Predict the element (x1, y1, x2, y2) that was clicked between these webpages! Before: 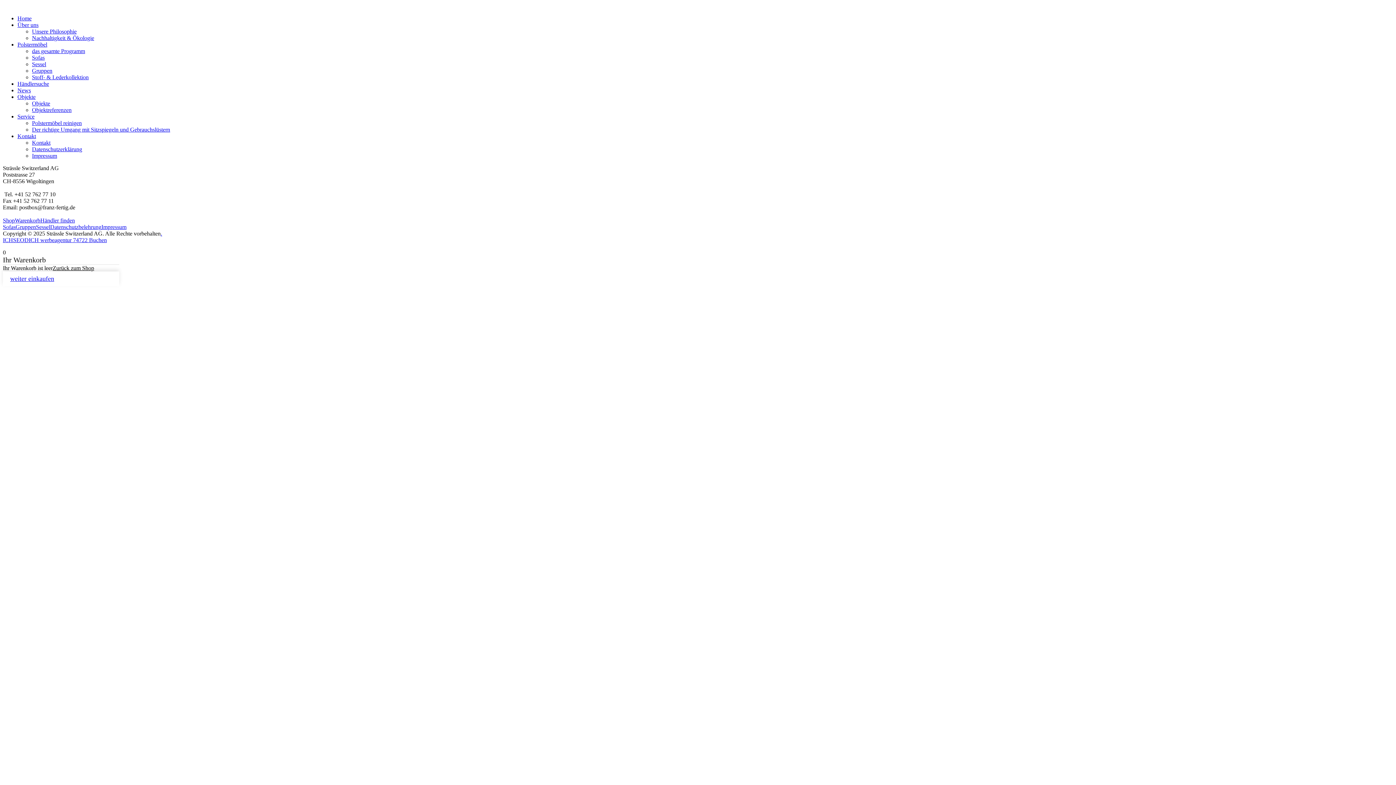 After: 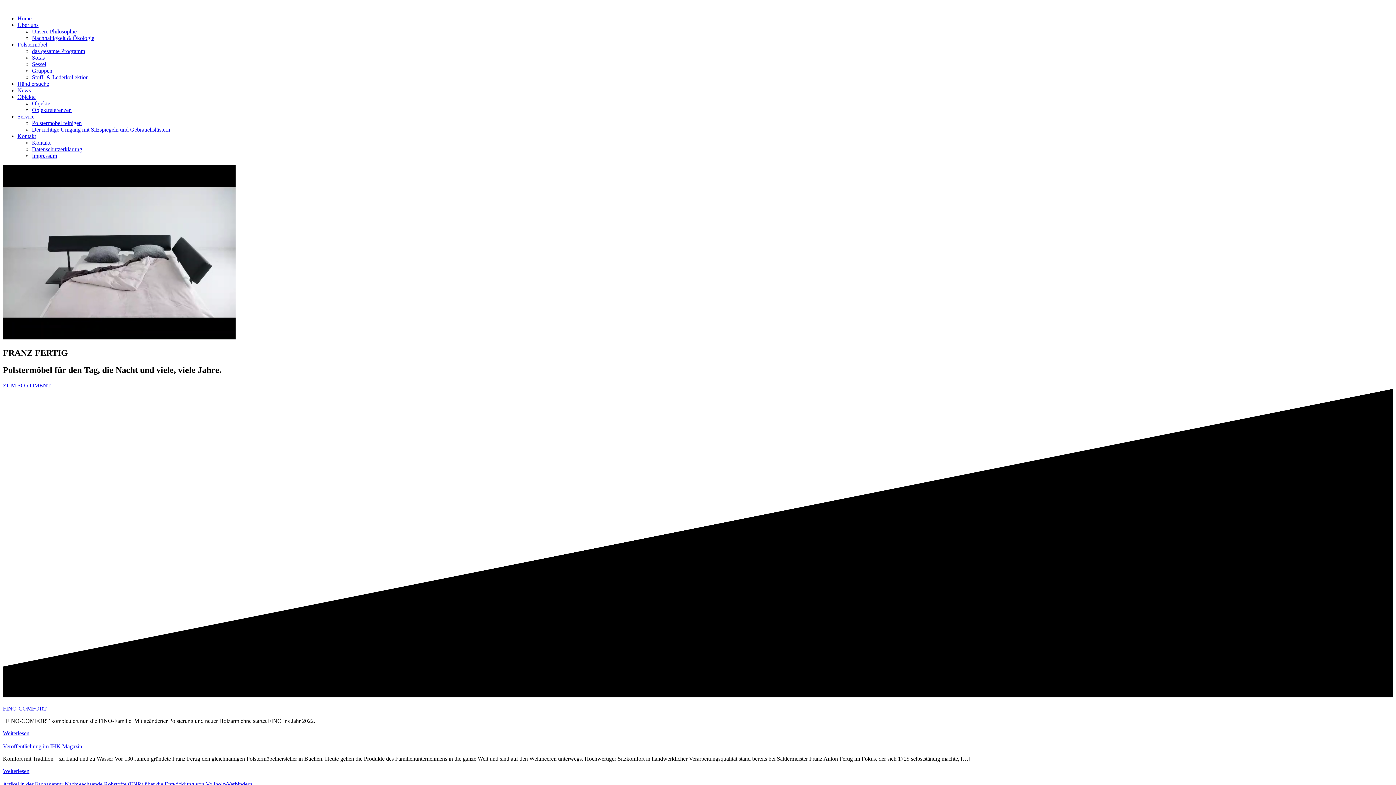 Action: label: Home bbox: (17, 15, 31, 21)